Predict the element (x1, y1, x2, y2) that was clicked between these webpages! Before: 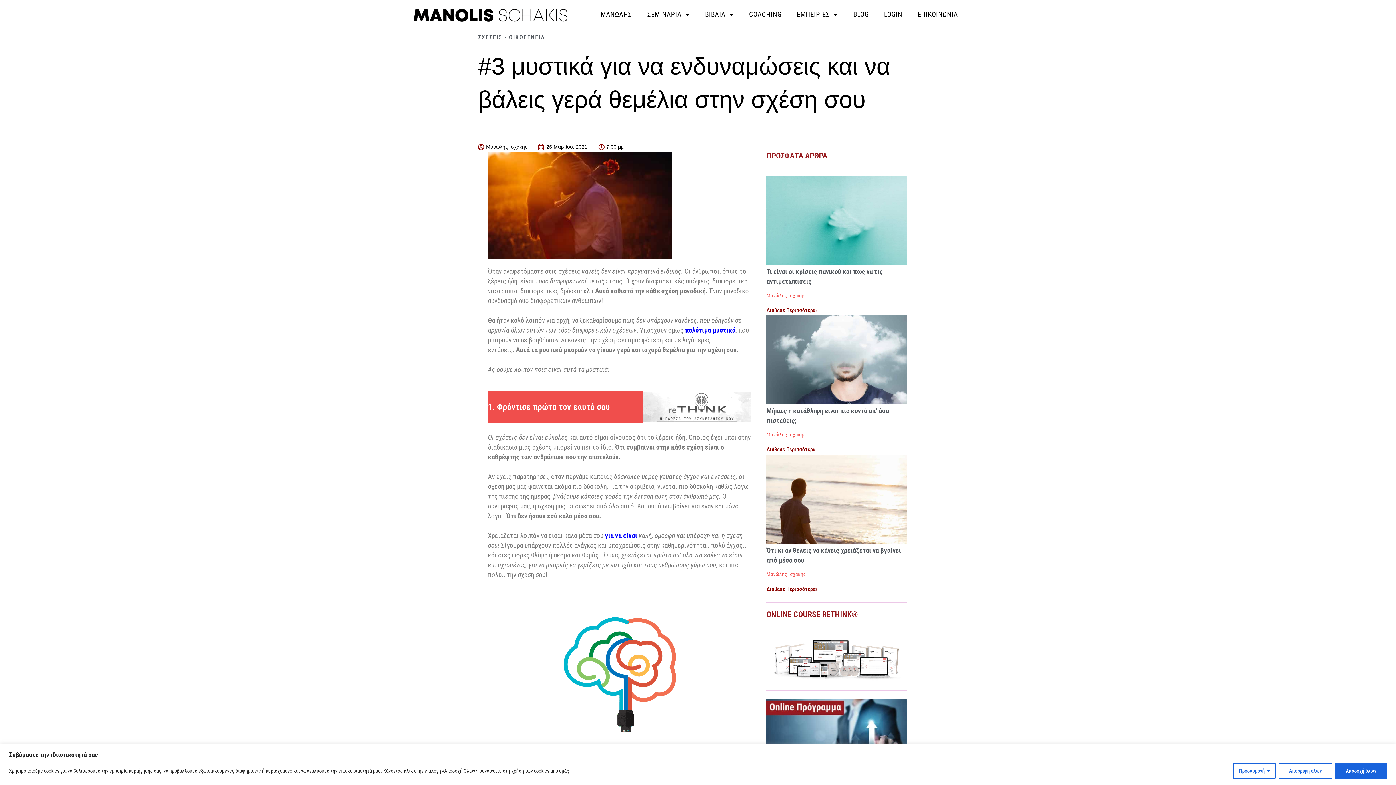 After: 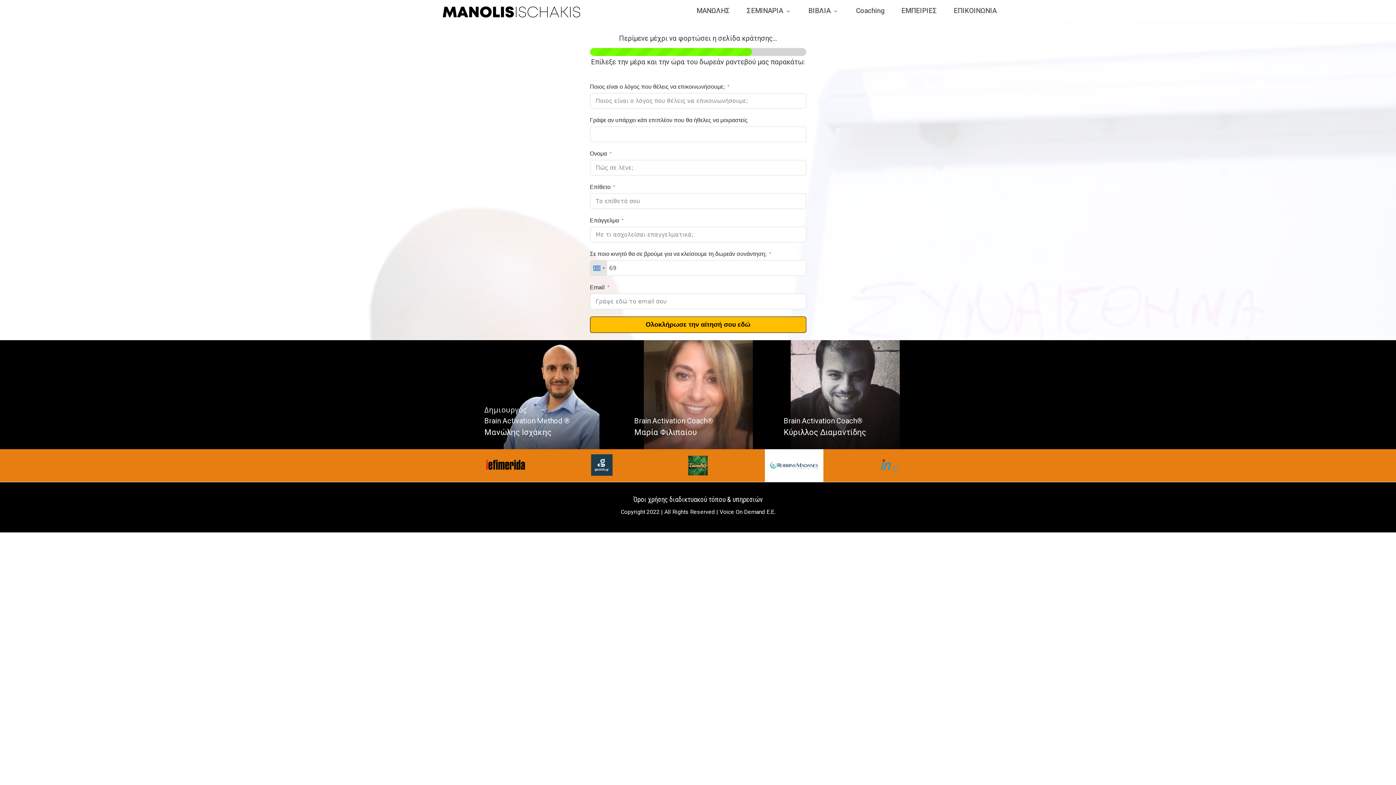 Action: bbox: (910, 0, 965, 28) label: ΕΠΙΚΟΙΝΩΝΙΑ